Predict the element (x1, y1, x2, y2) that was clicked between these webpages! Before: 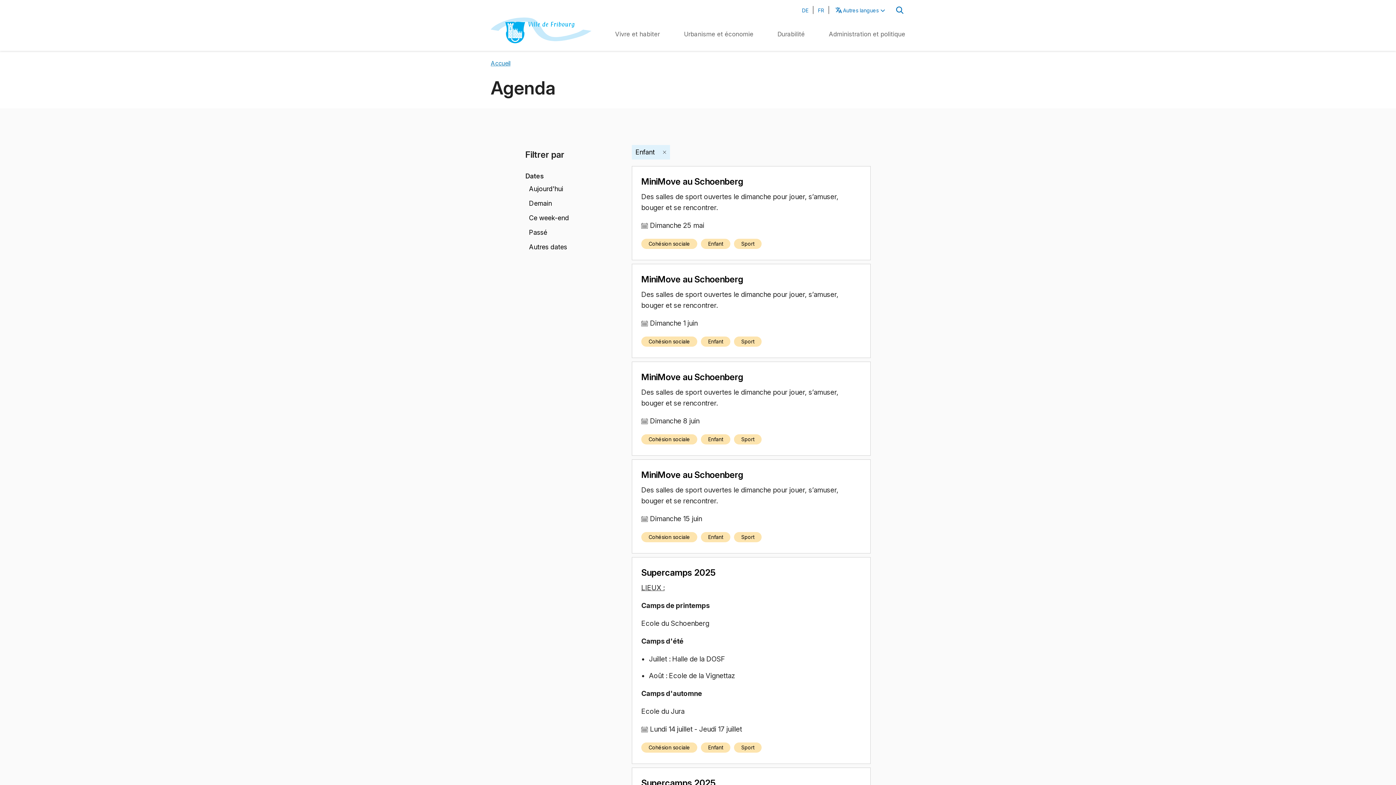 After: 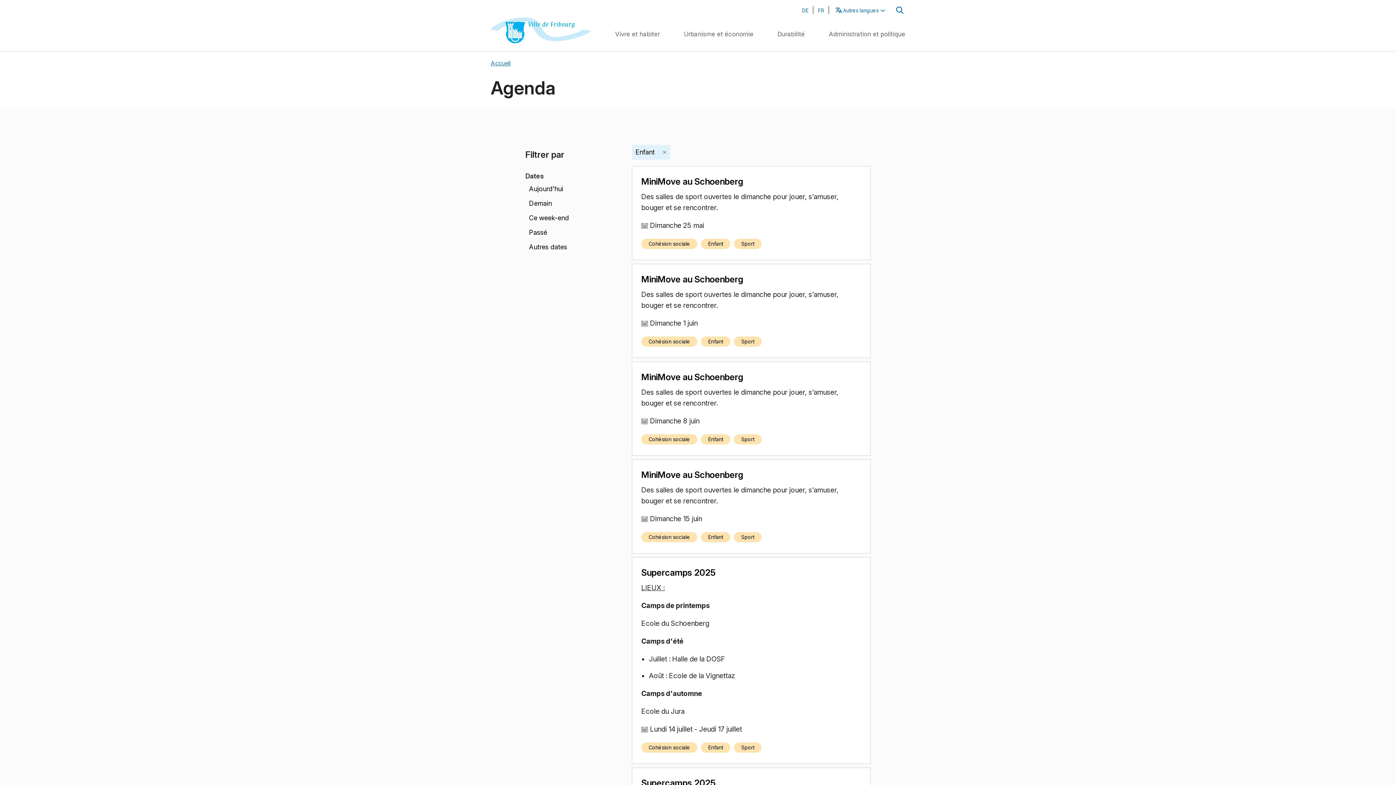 Action: label: Enfant bbox: (701, 238, 730, 249)